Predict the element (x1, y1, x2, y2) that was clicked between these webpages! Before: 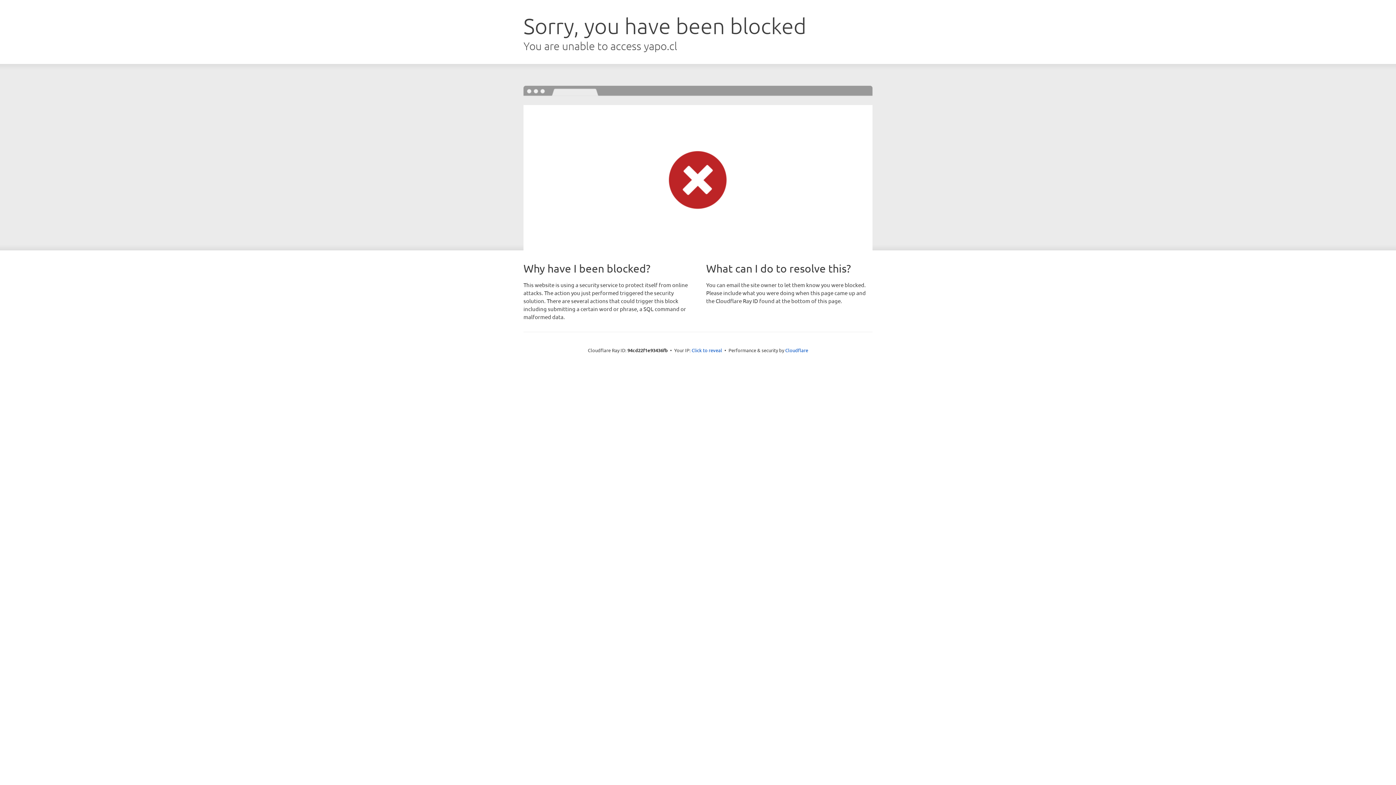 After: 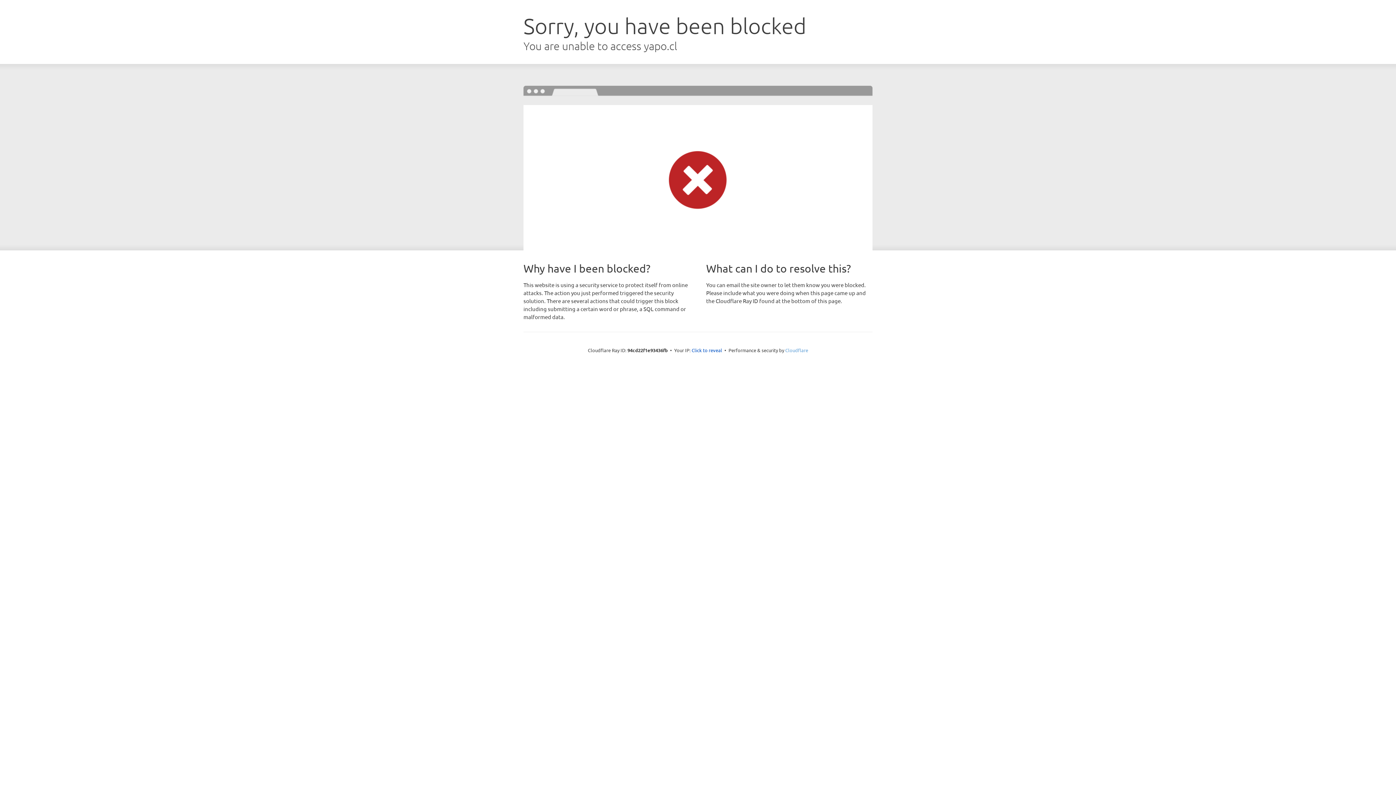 Action: label: Cloudflare bbox: (785, 347, 808, 353)